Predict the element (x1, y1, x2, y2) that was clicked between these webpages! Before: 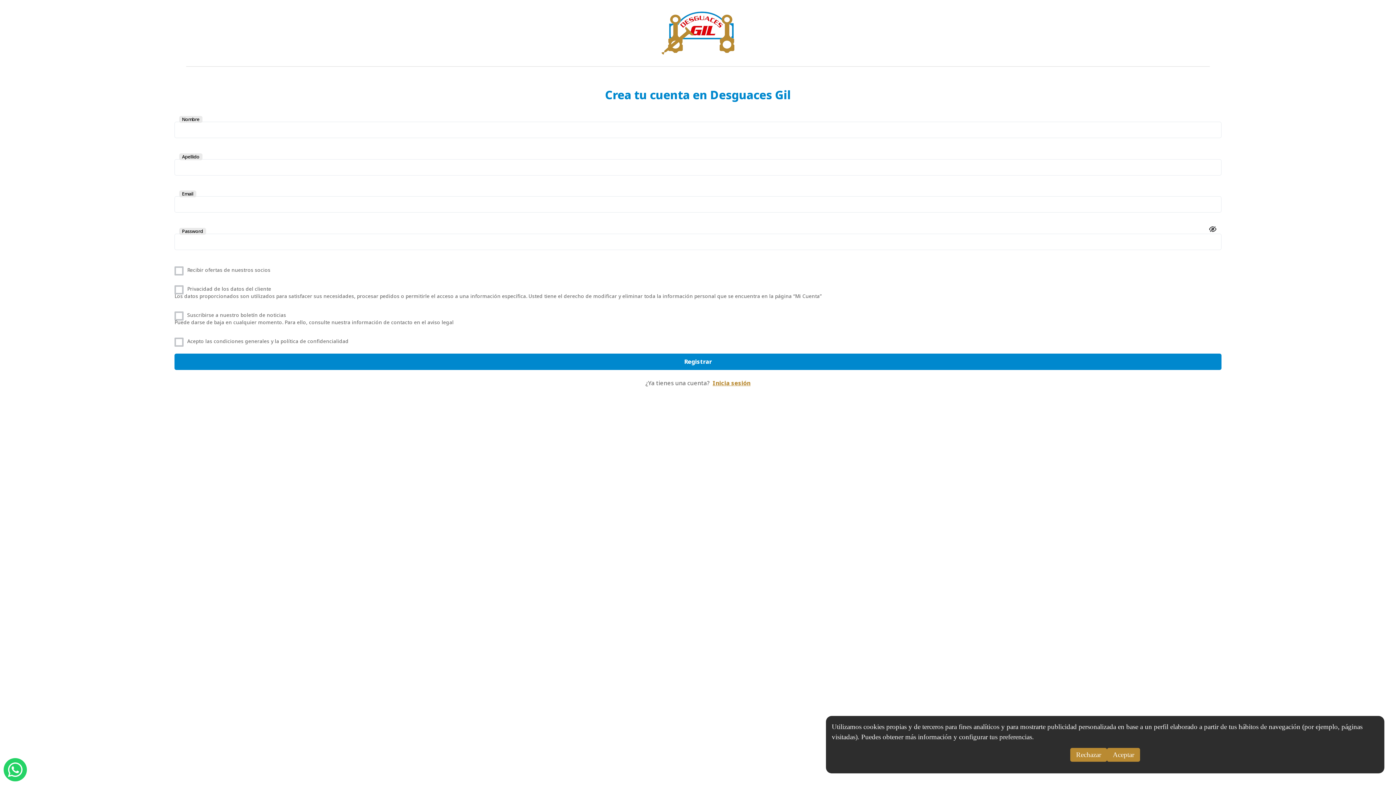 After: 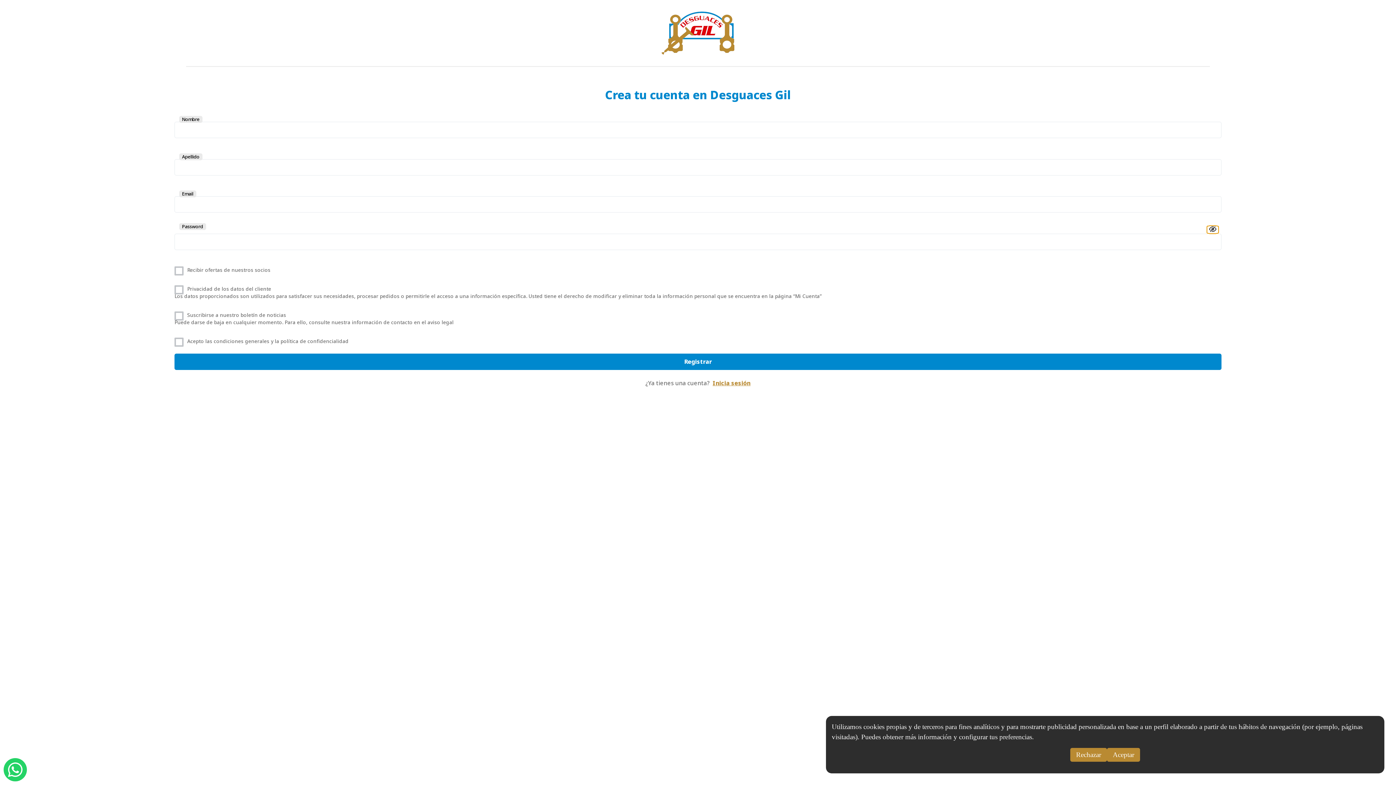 Action: bbox: (1207, 226, 1218, 233)